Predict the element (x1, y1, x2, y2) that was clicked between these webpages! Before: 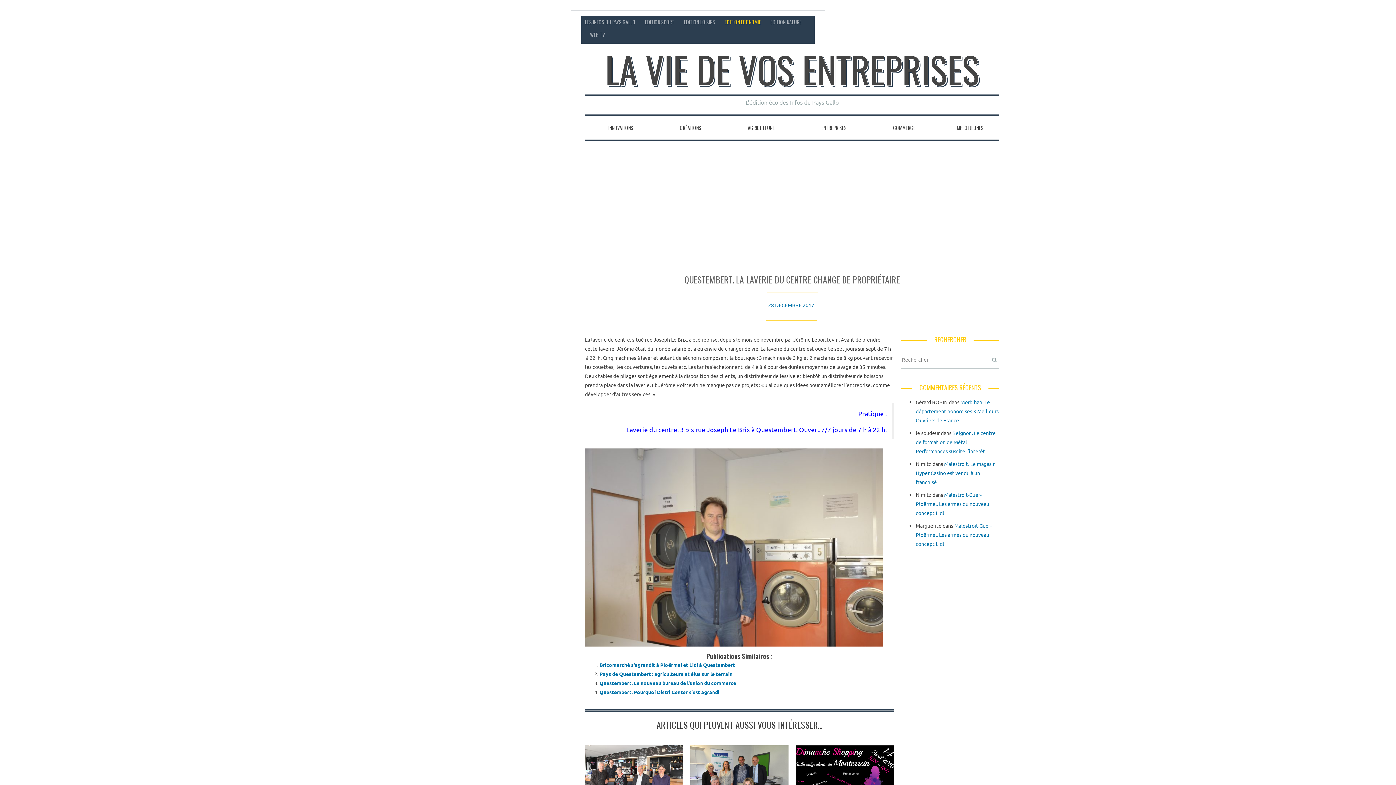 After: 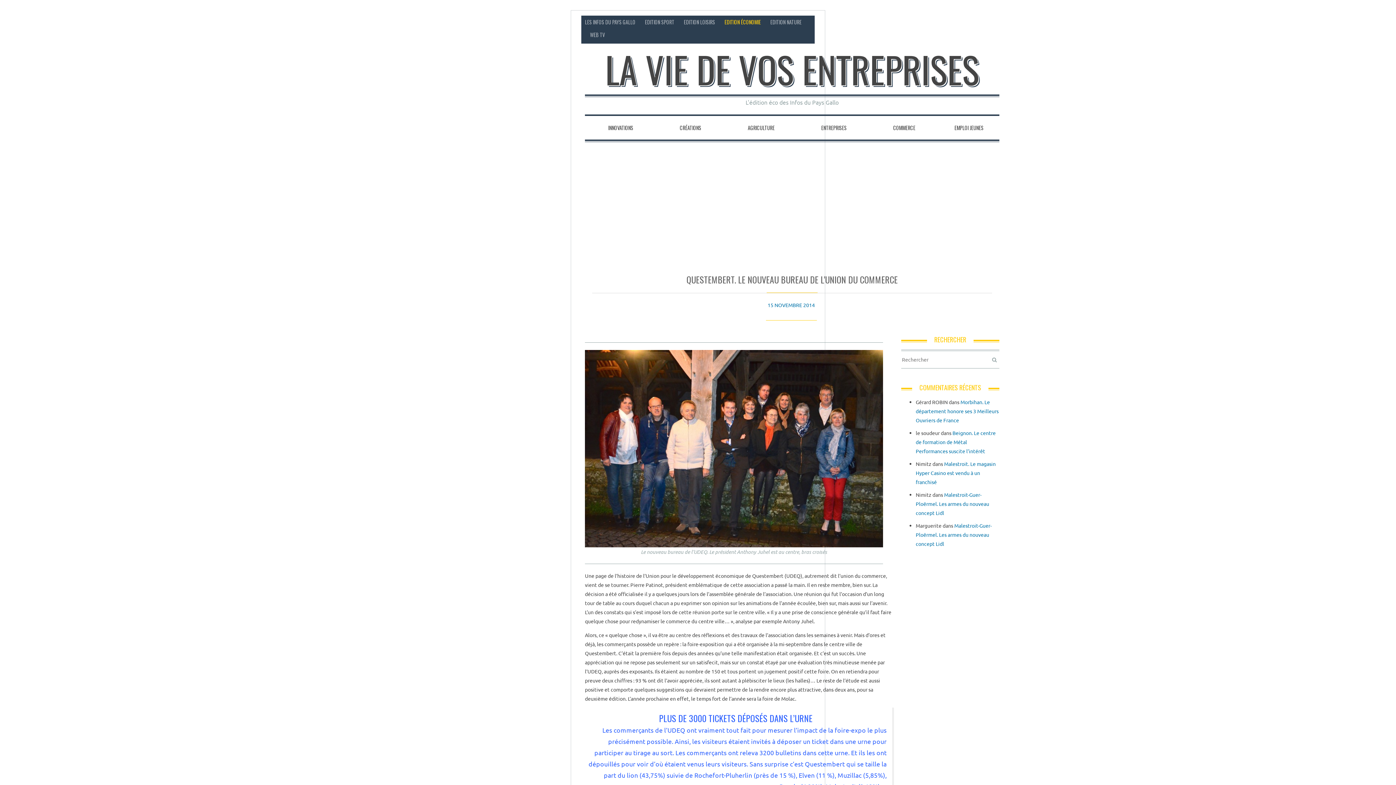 Action: bbox: (599, 680, 736, 686) label: Questembert. Le nouveau bureau de l'union du commerce